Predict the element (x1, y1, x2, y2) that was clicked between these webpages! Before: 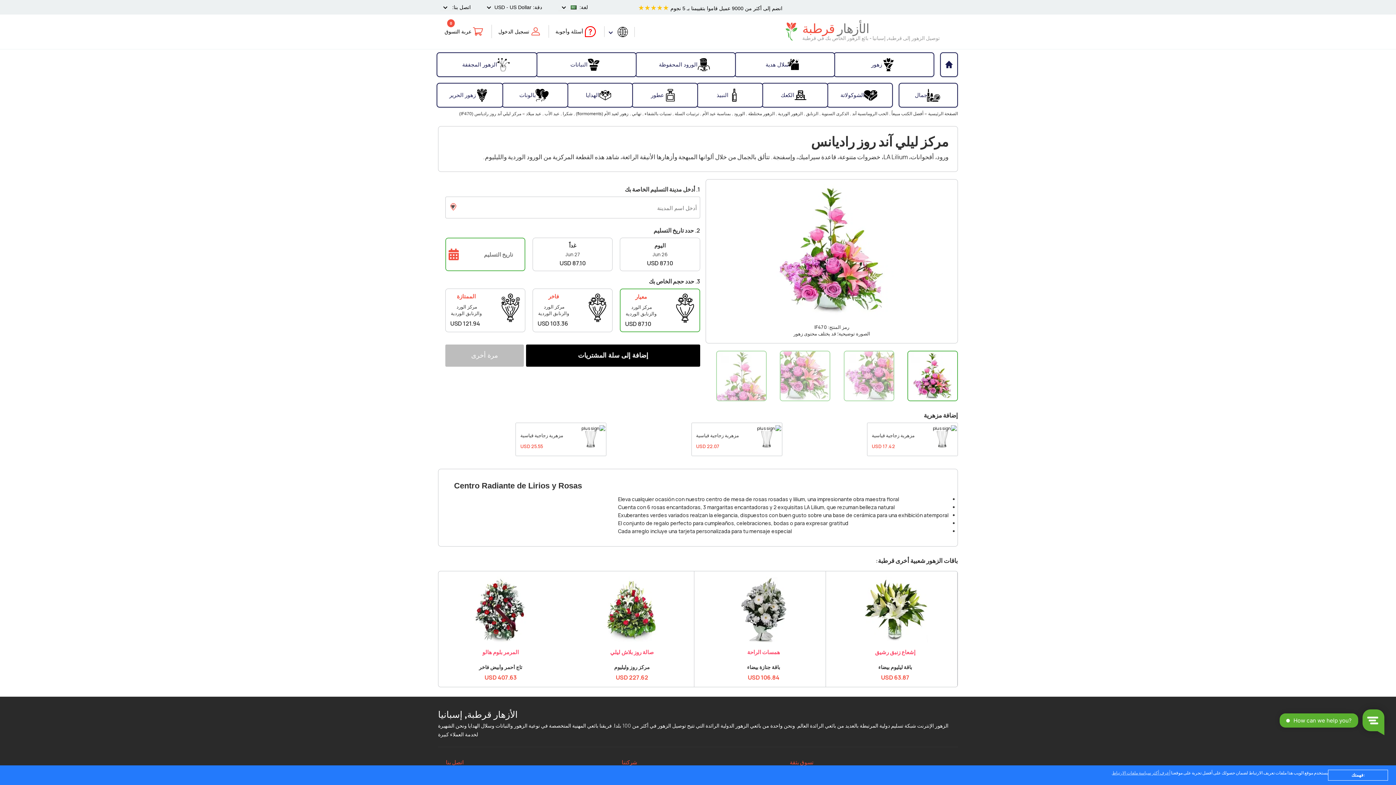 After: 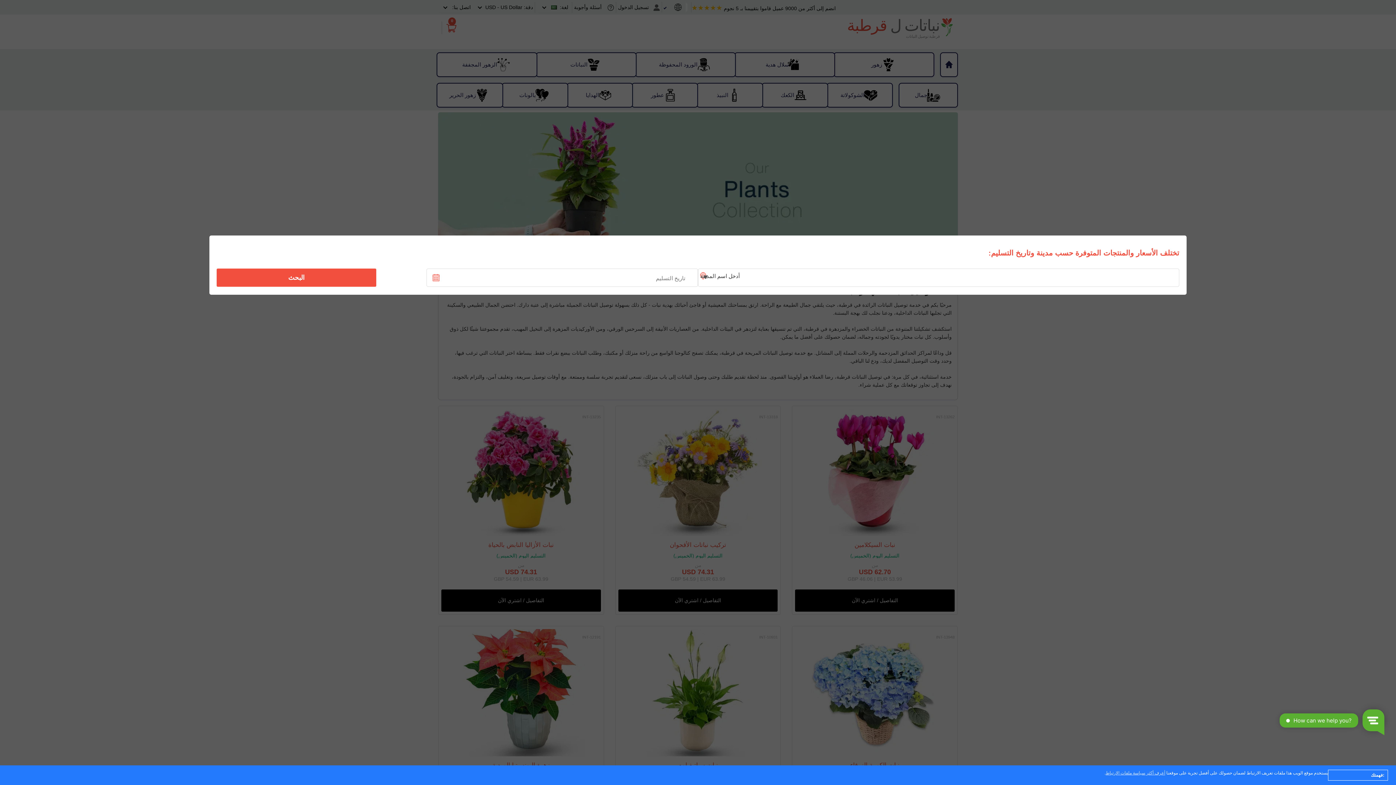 Action: label: النباتات bbox: (536, 54, 636, 75)